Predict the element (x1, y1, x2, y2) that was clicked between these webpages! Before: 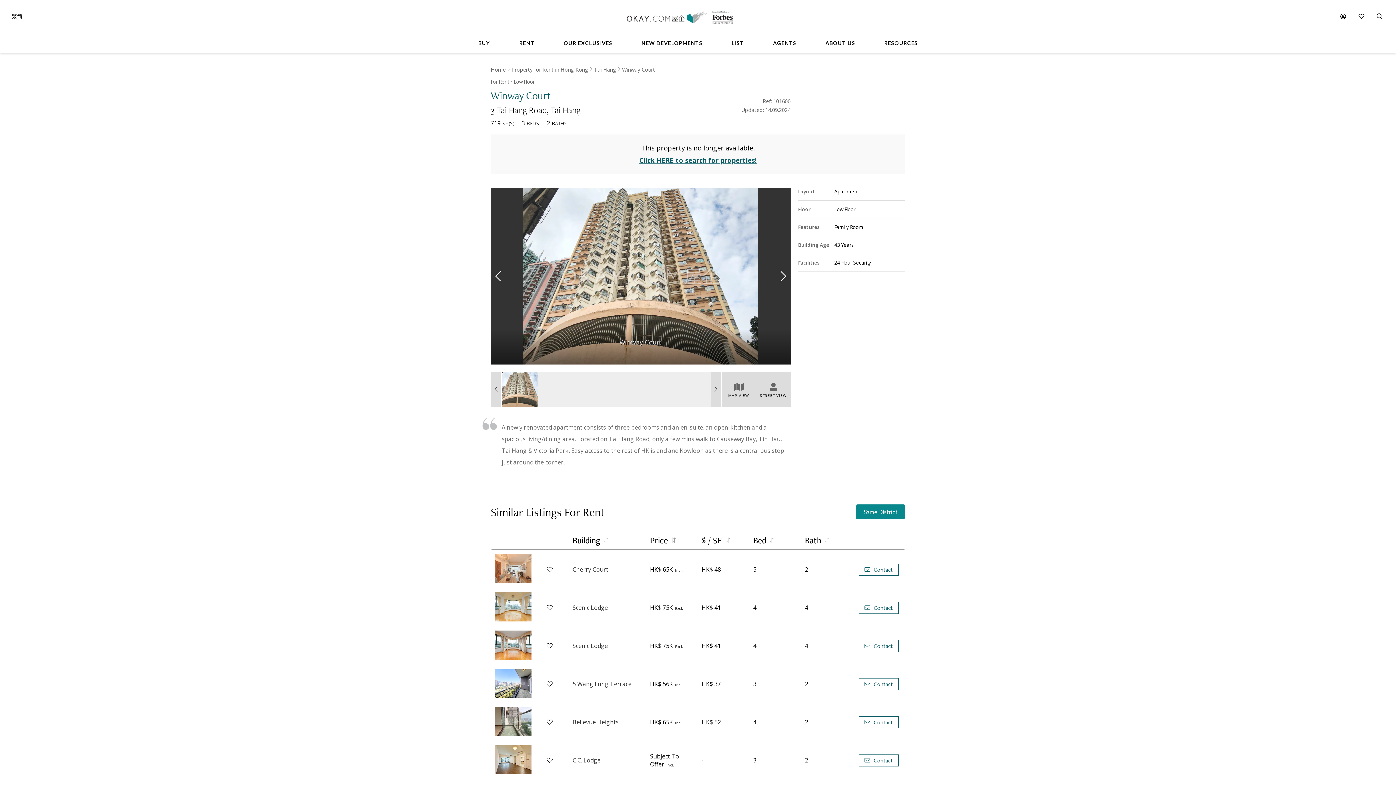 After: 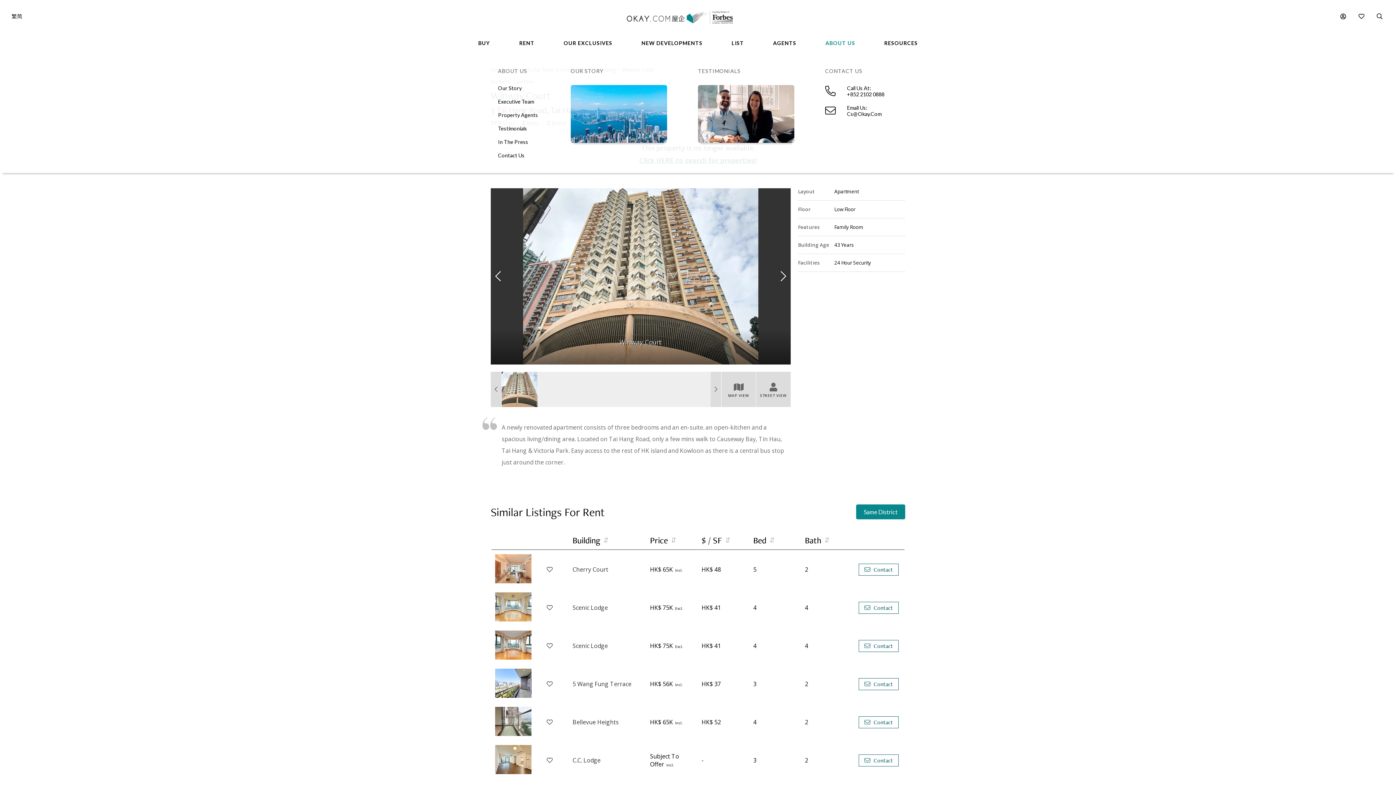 Action: bbox: (818, 32, 862, 53) label: ABOUT US